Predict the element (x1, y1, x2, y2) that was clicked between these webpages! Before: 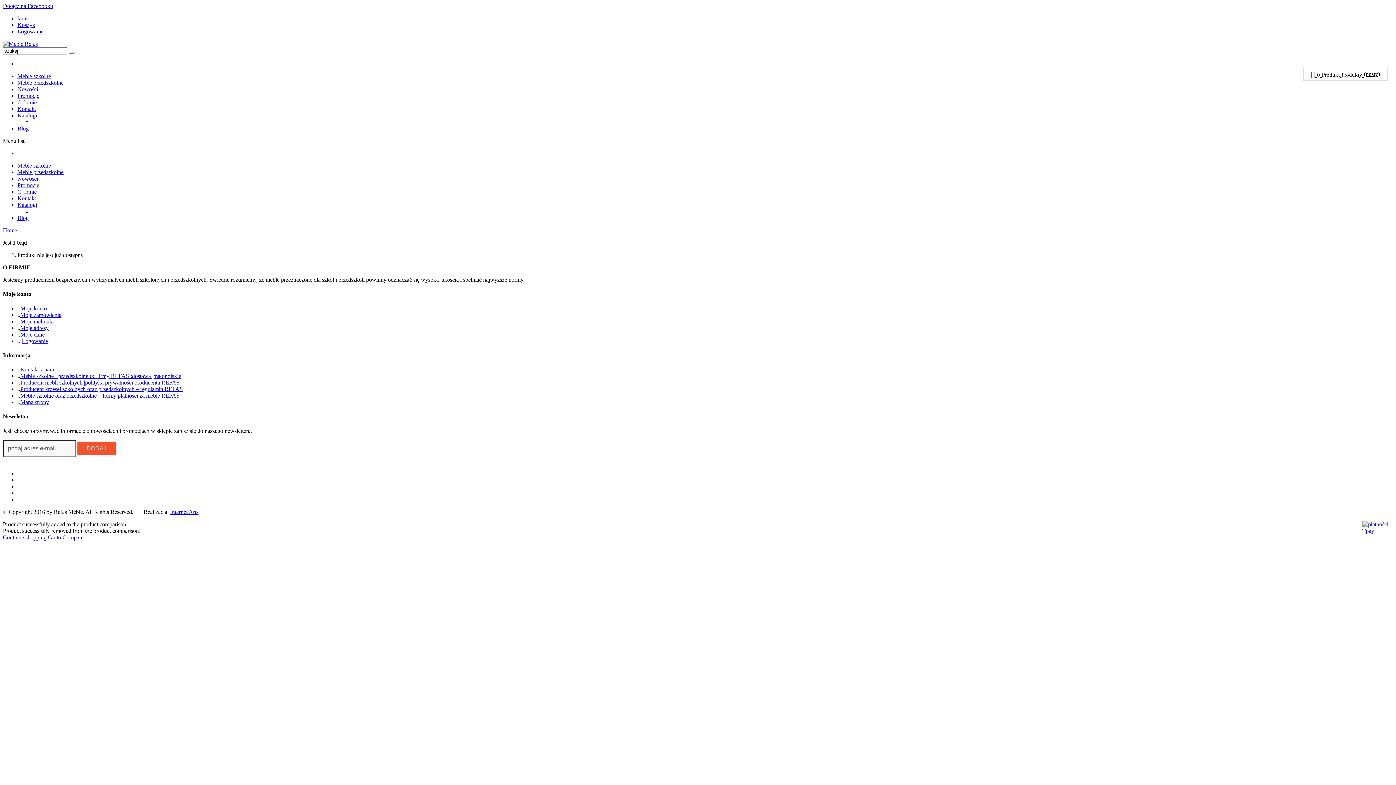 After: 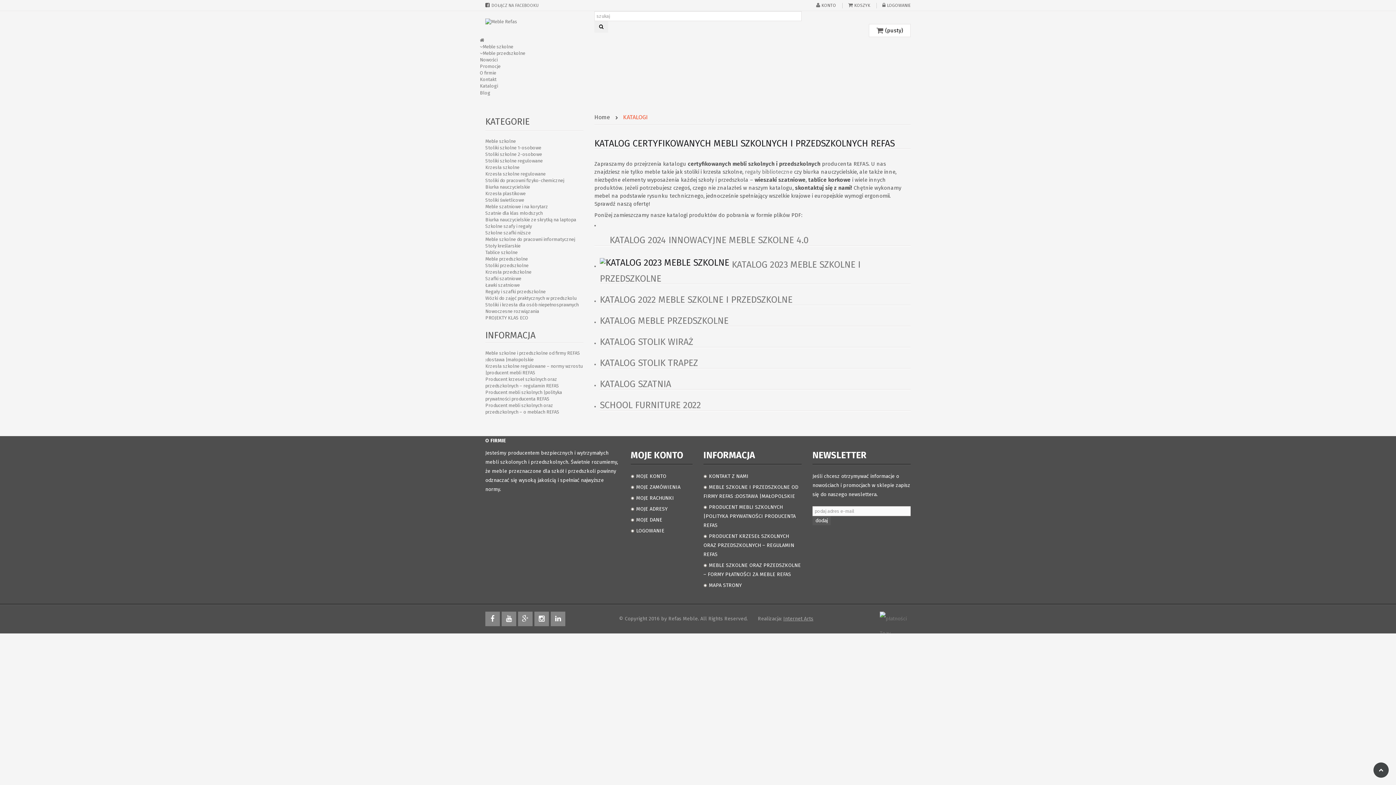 Action: bbox: (17, 201, 1393, 208) label: Katalogi